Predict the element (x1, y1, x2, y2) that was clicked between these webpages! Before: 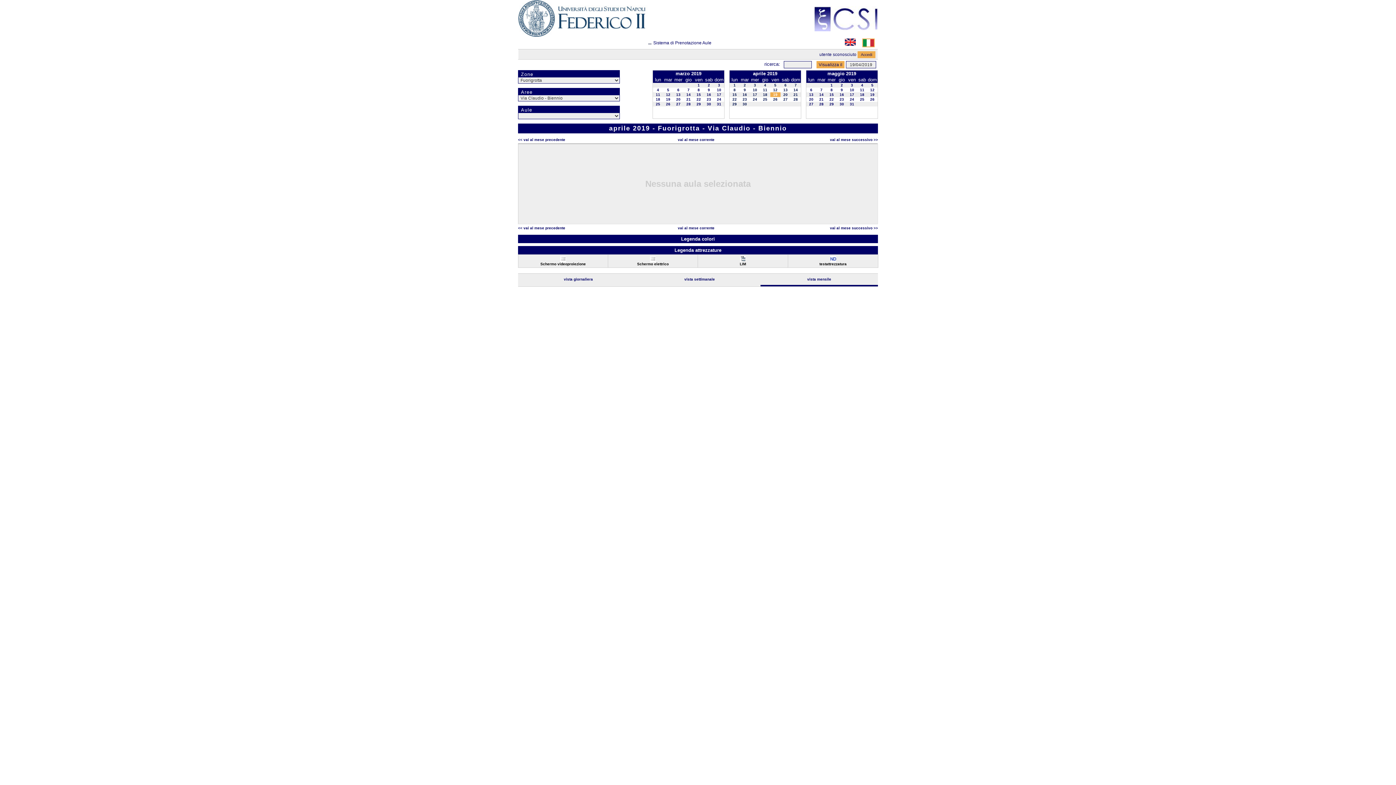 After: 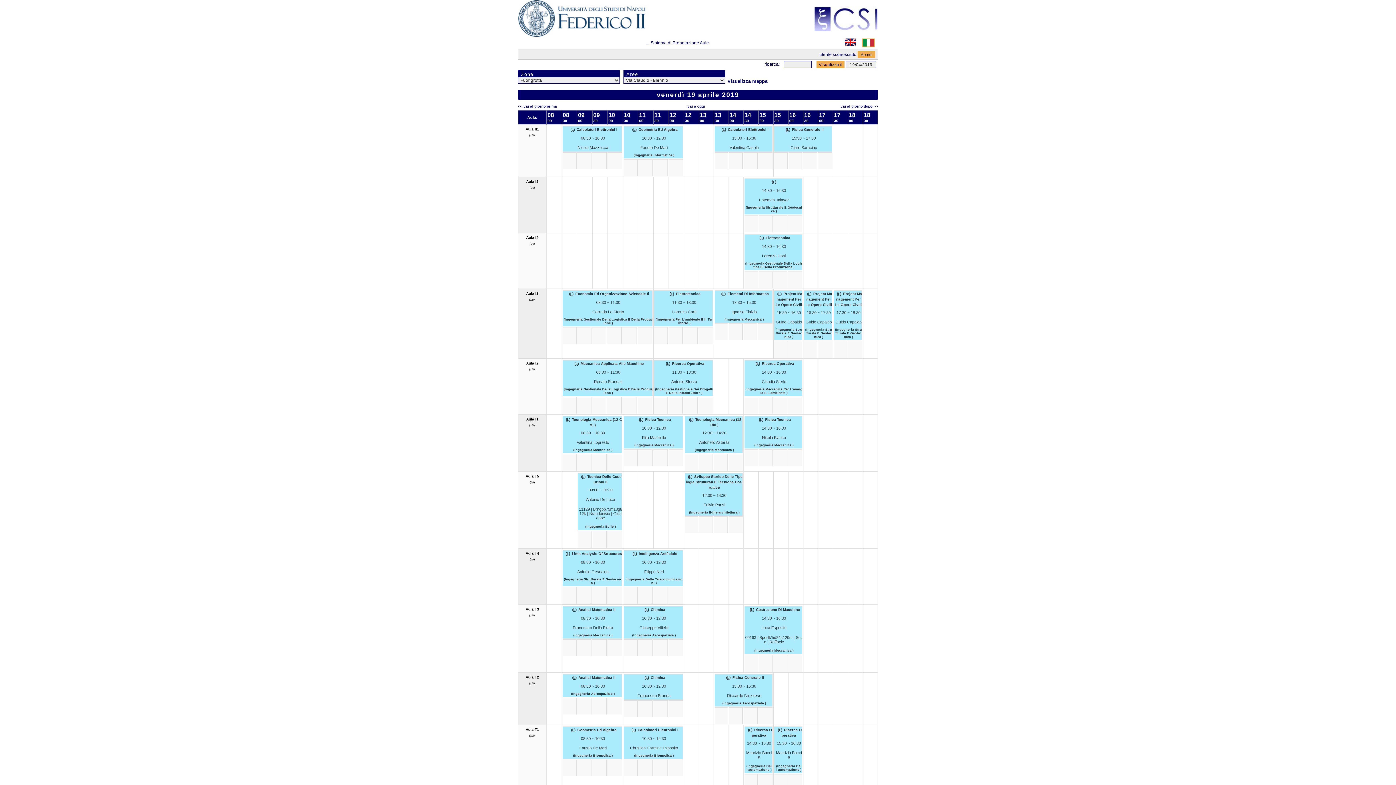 Action: bbox: (564, 277, 593, 281) label: vista giornaliera